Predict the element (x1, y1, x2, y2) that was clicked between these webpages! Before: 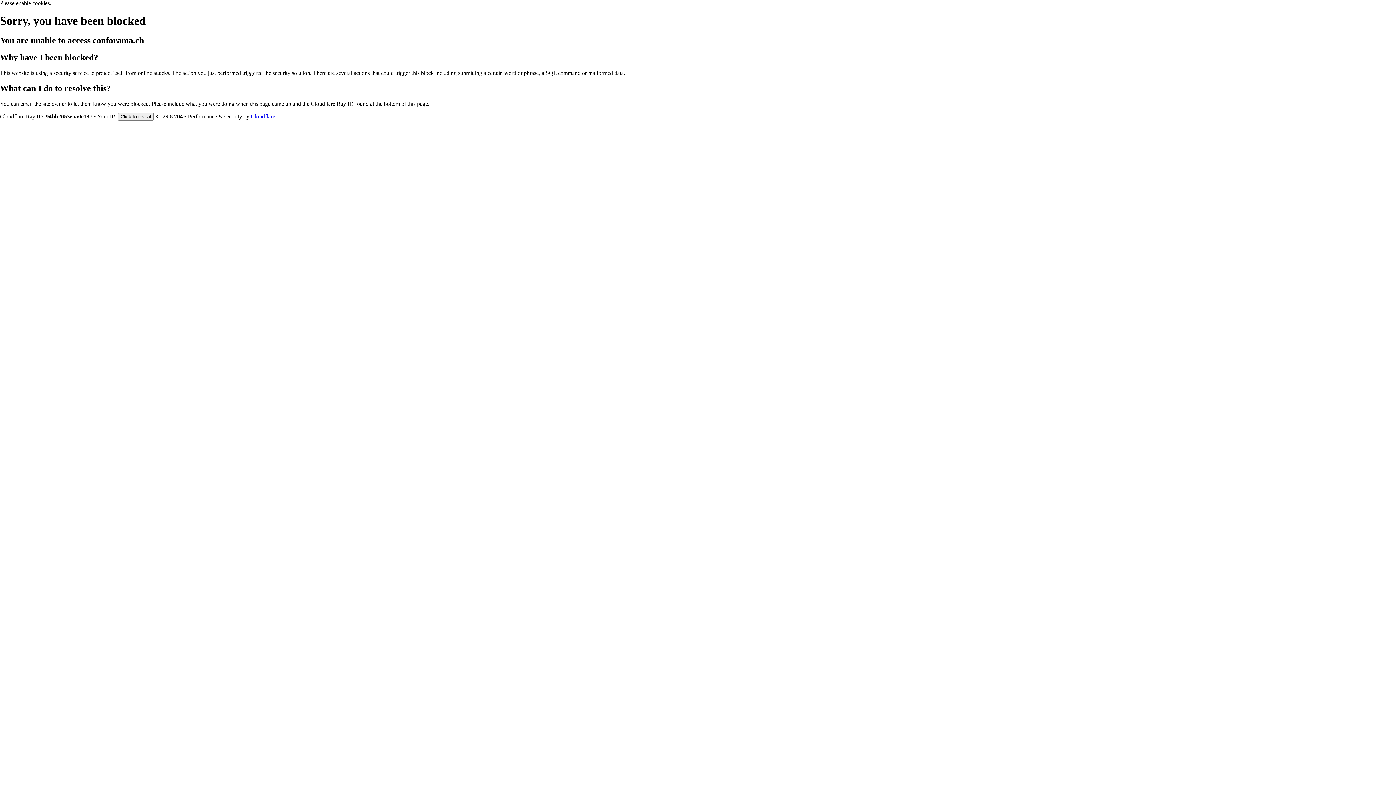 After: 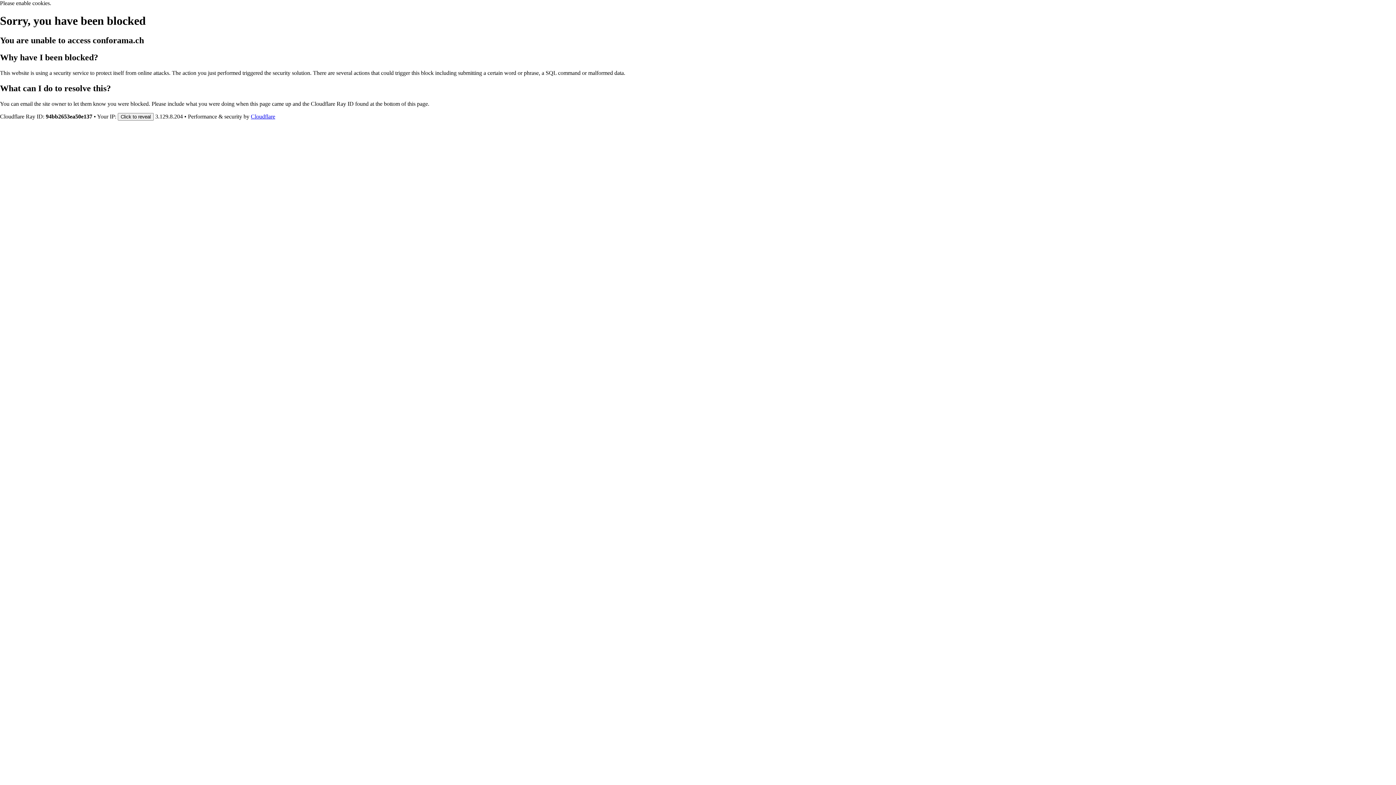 Action: label: Cloudflare bbox: (250, 113, 275, 119)